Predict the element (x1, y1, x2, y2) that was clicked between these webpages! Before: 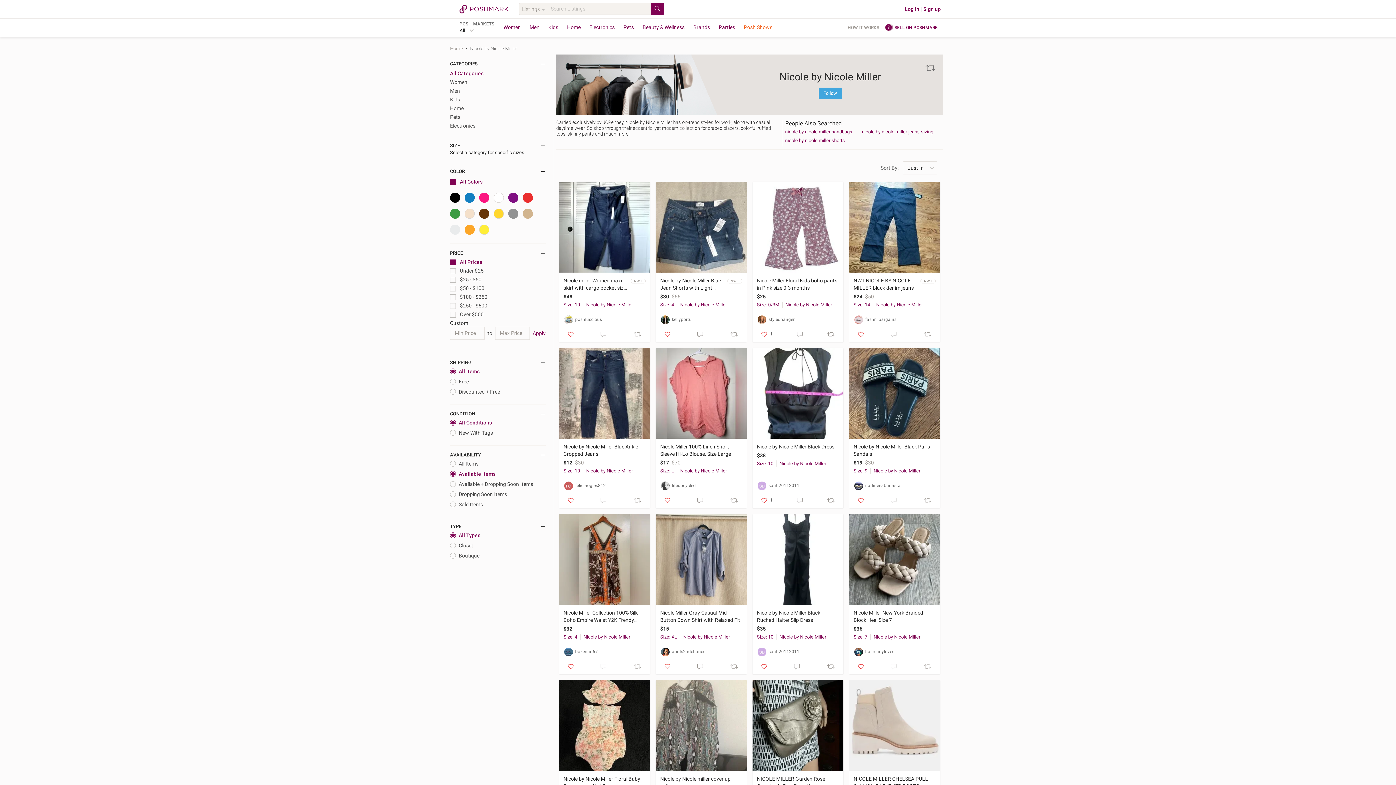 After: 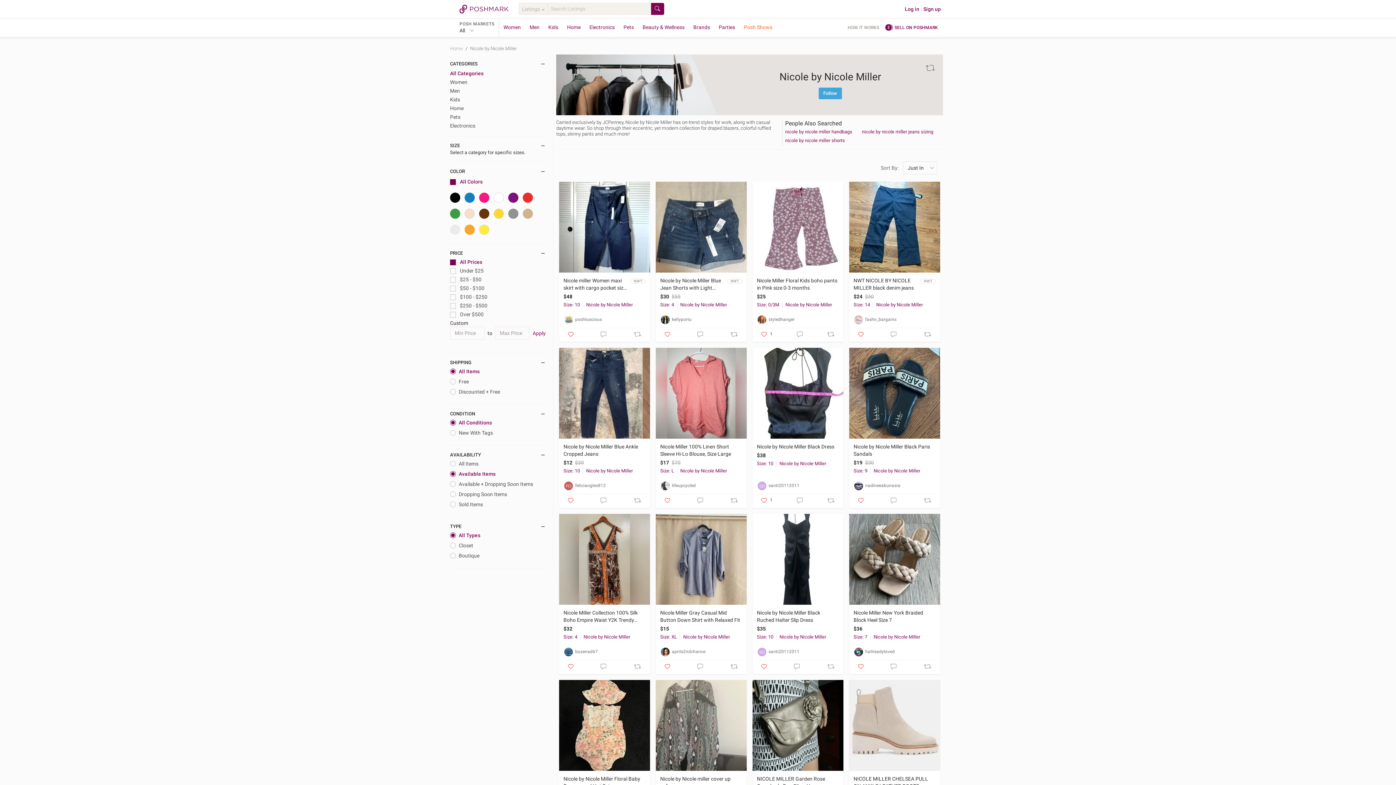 Action: bbox: (680, 634, 739, 640) label: Nicole by Nicole Miller